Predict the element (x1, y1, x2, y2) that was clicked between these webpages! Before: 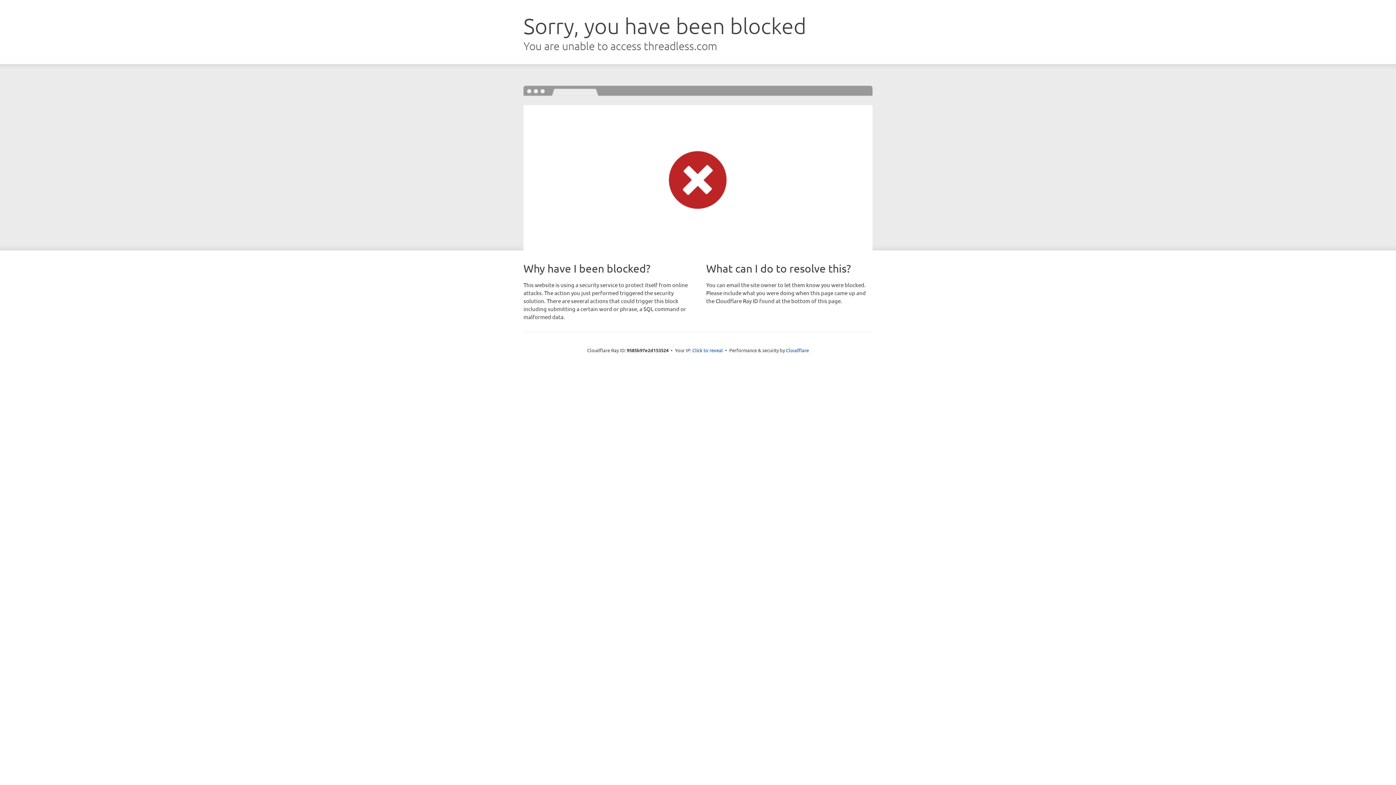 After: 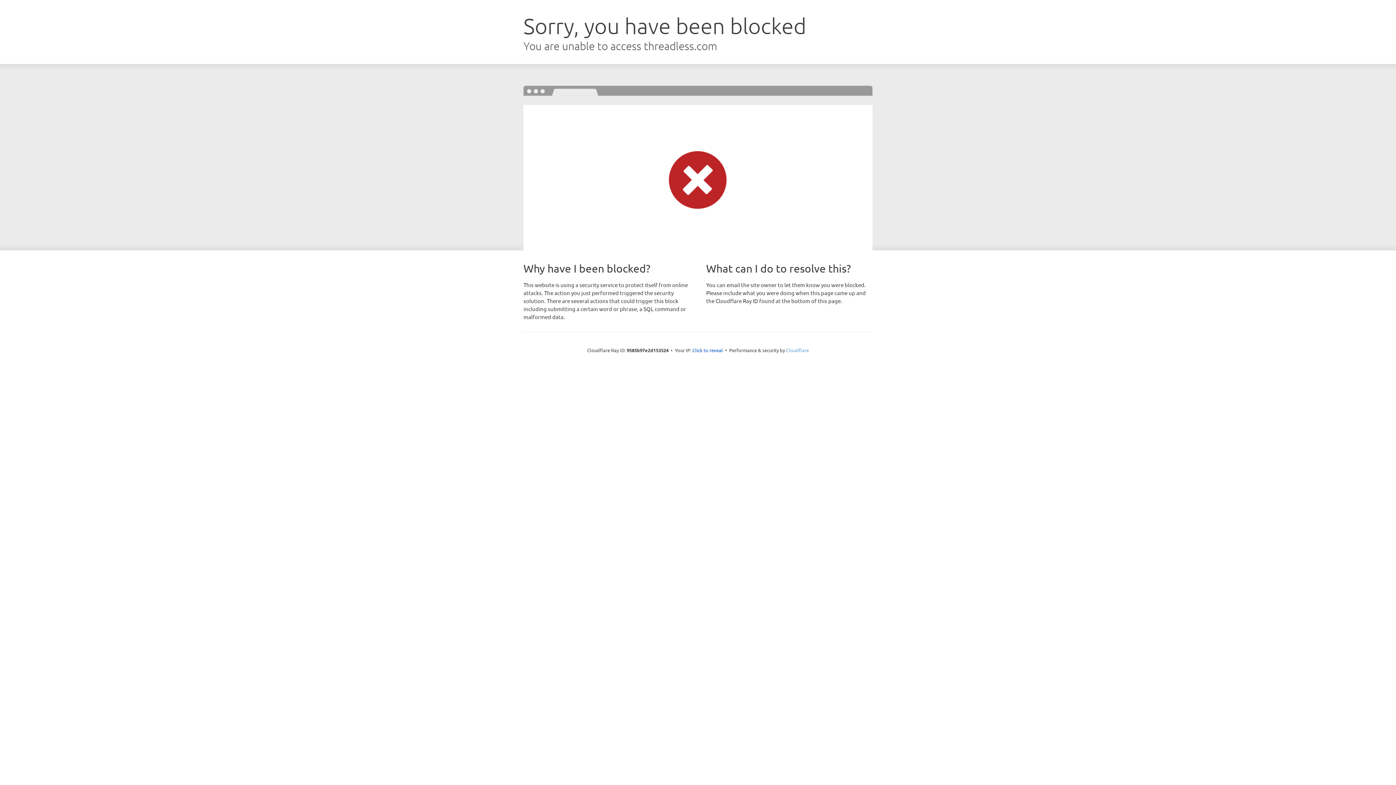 Action: bbox: (786, 347, 809, 353) label: Cloudflare